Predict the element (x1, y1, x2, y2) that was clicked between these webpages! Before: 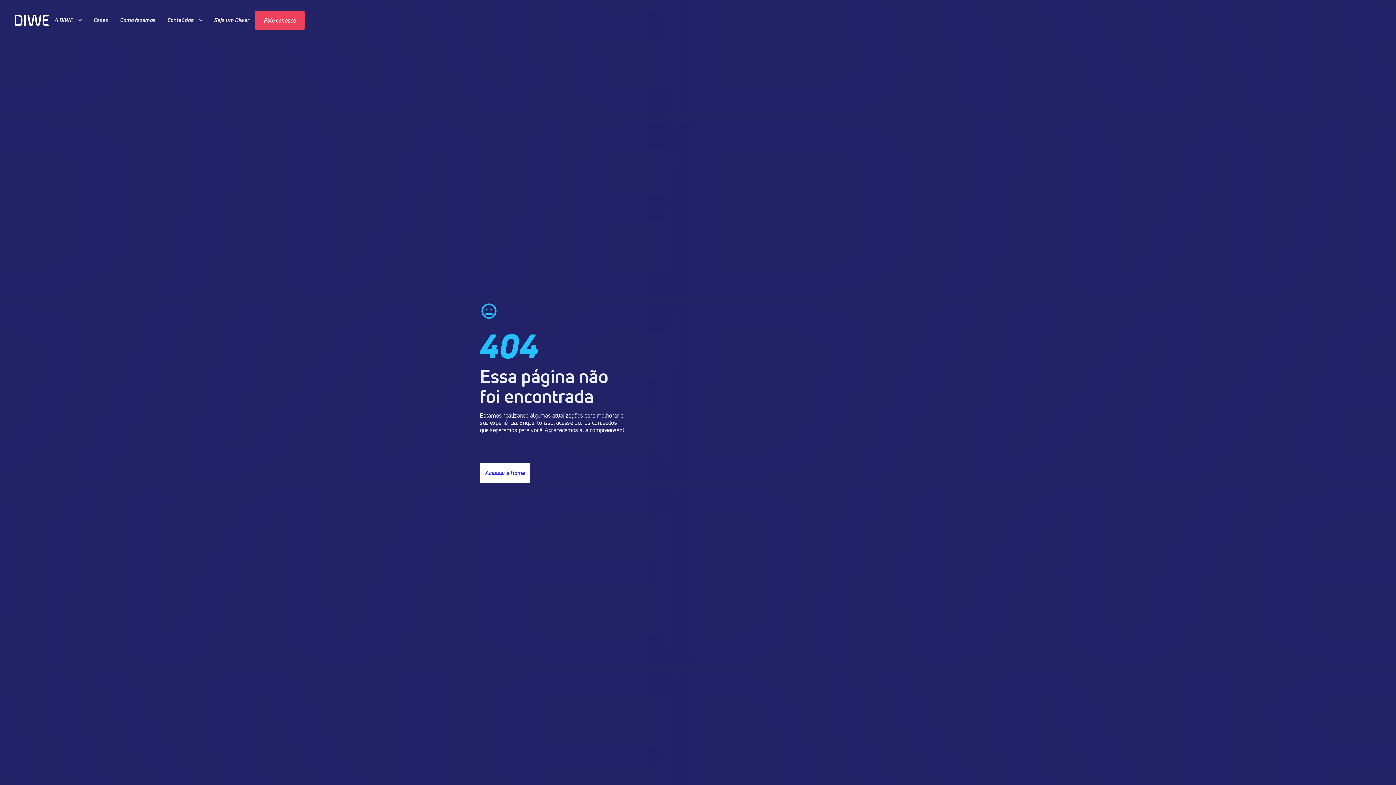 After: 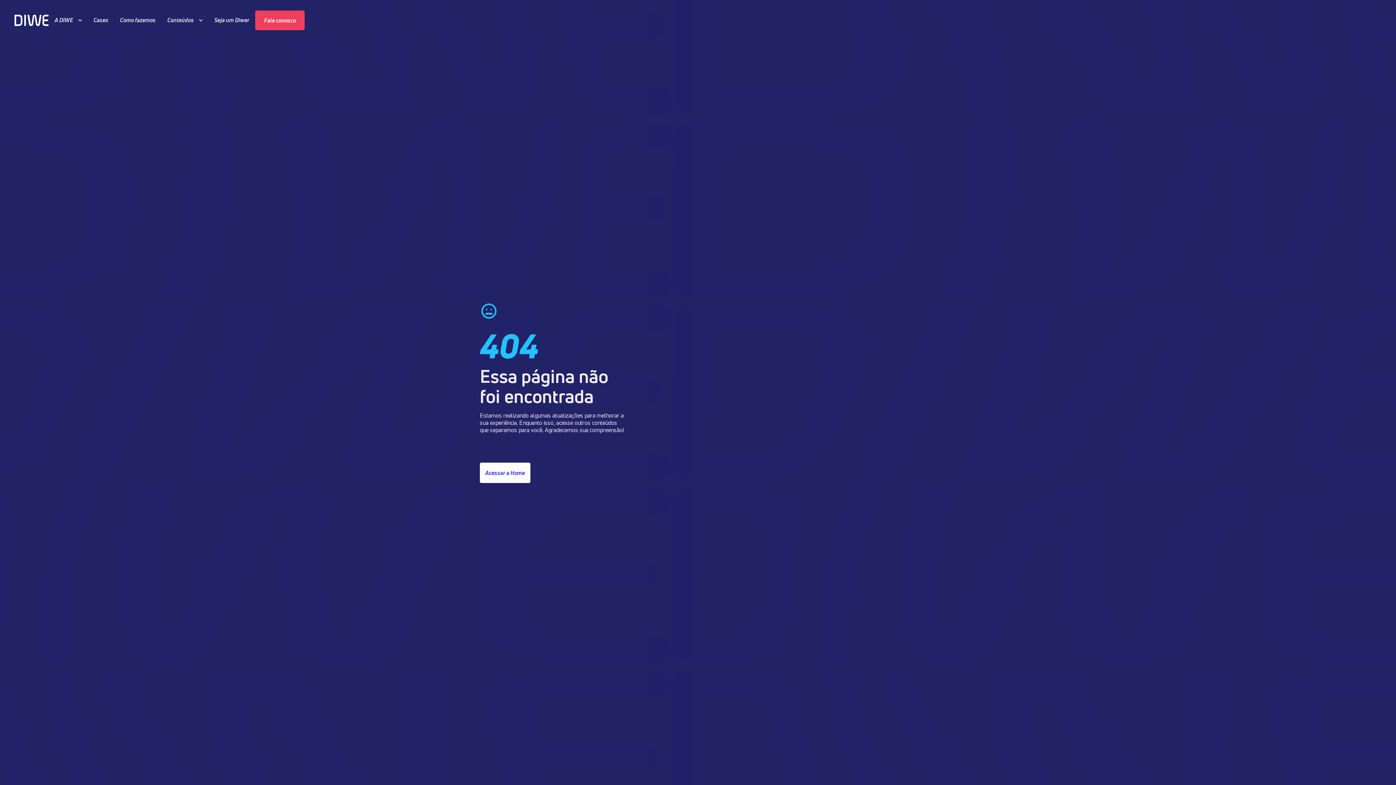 Action: bbox: (48, 12, 87, 28) label: A DIWE